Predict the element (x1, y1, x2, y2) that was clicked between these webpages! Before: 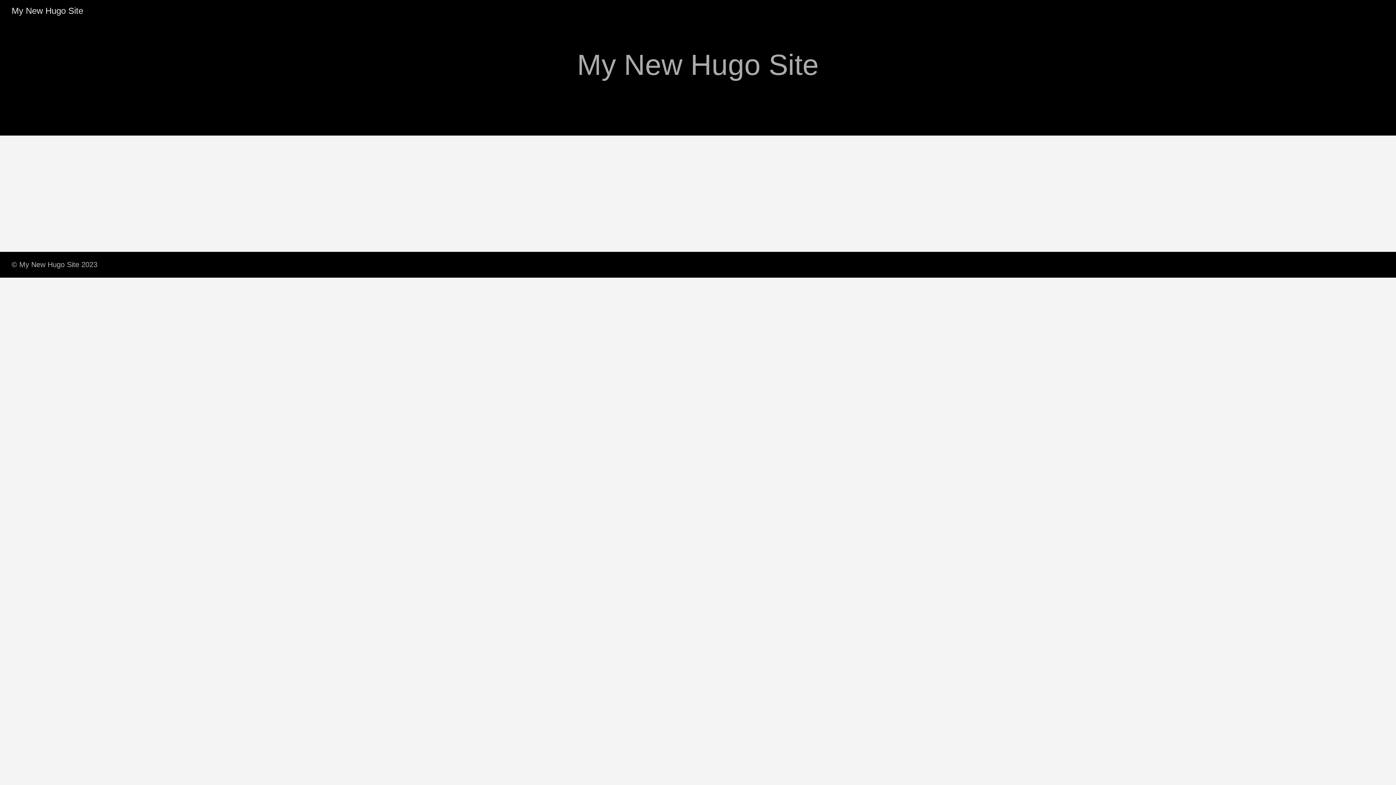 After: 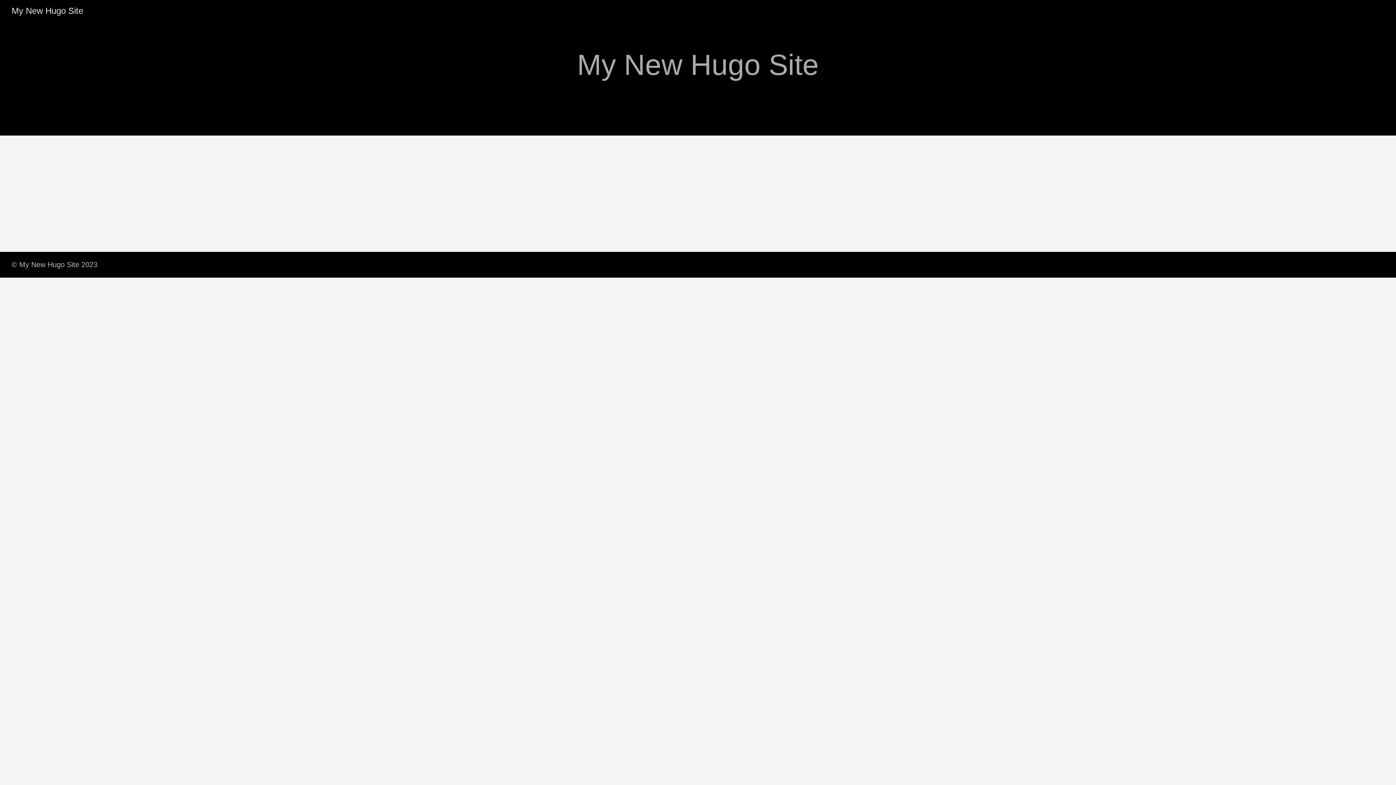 Action: label: My New Hugo Site bbox: (11, 5, 83, 15)